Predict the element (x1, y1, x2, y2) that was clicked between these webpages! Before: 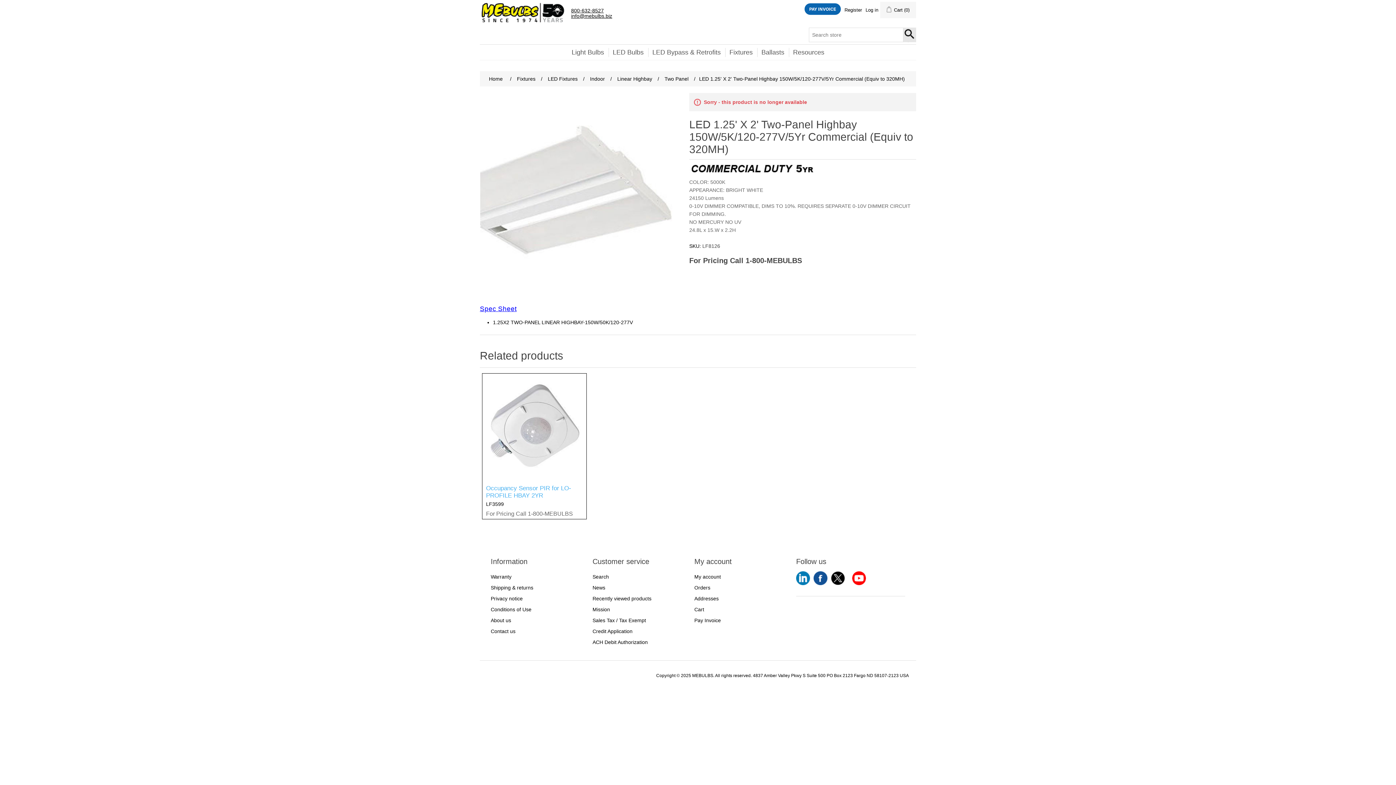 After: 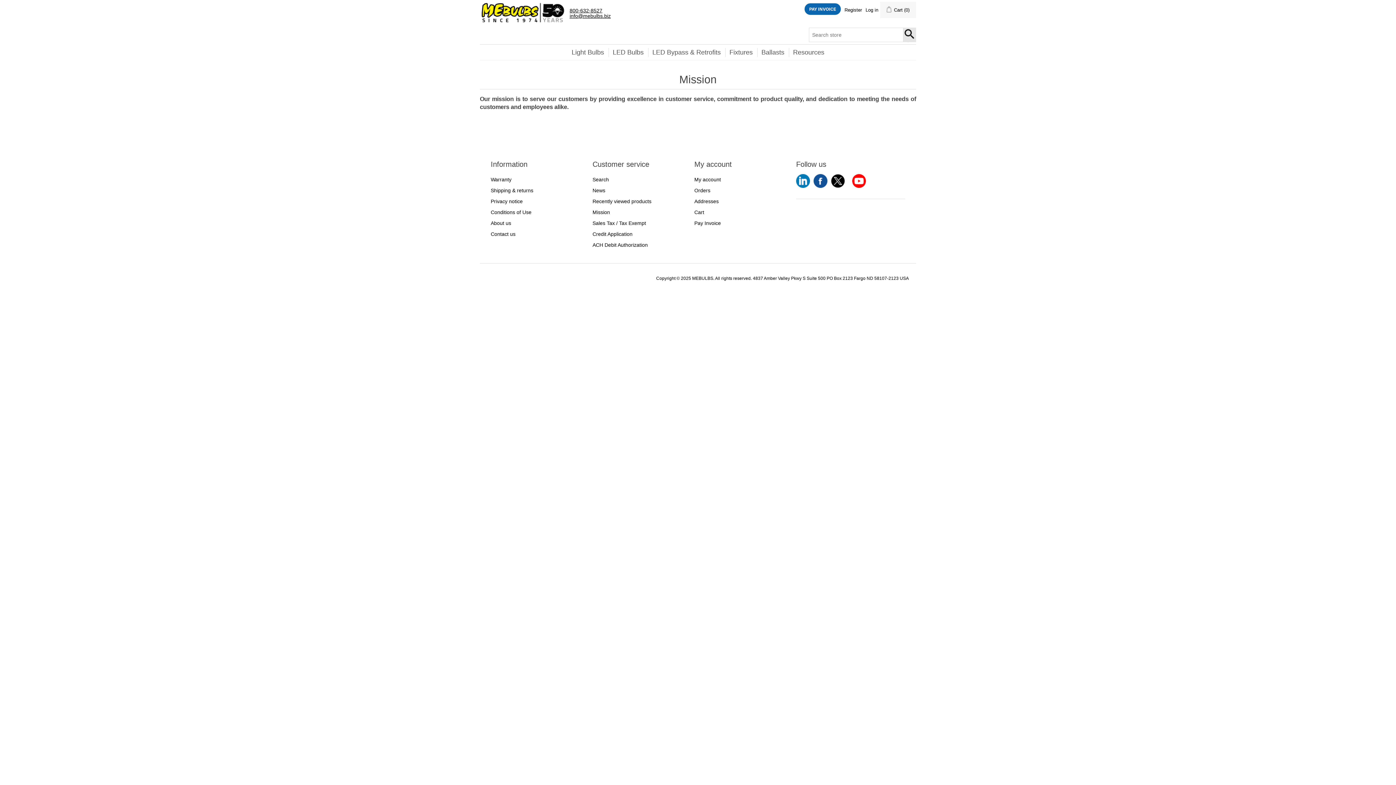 Action: label: Mission bbox: (592, 606, 610, 612)